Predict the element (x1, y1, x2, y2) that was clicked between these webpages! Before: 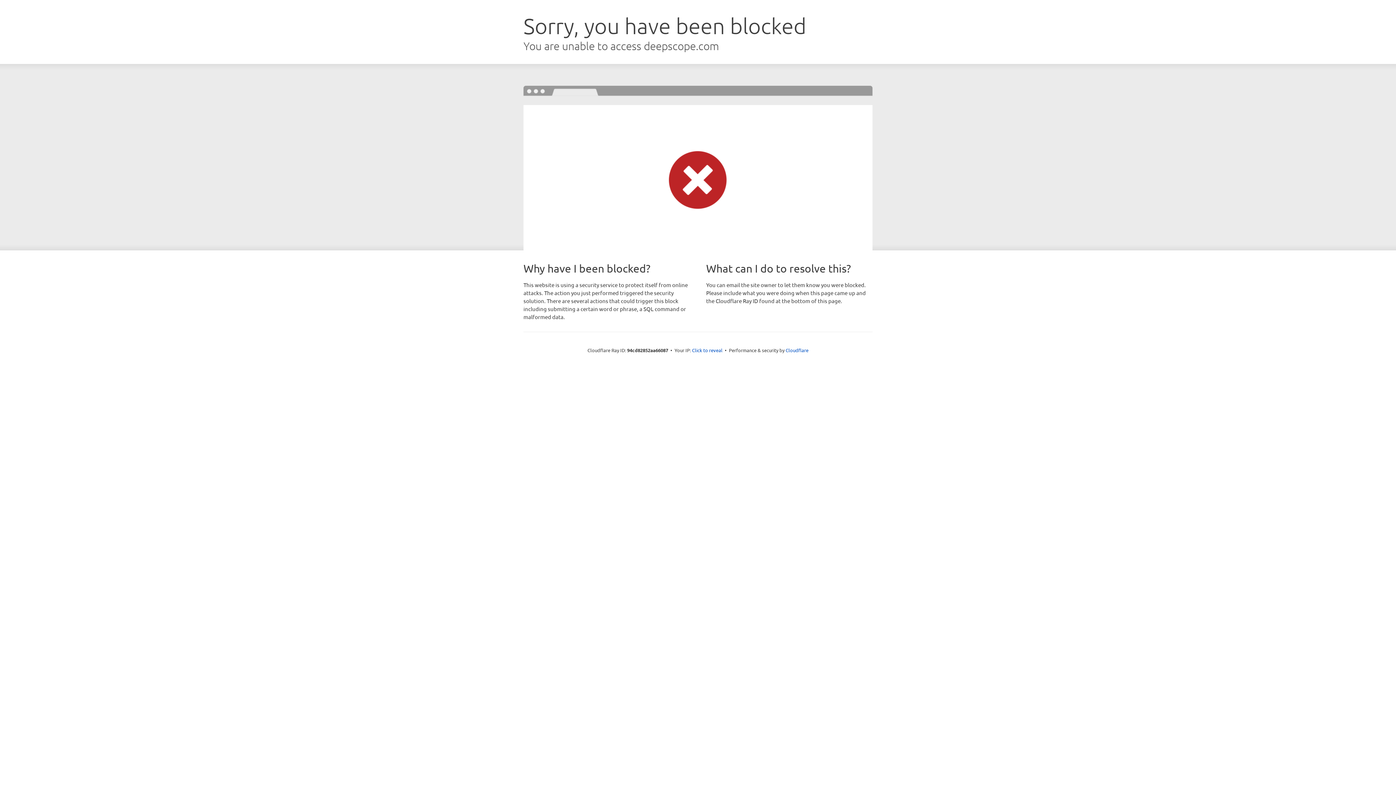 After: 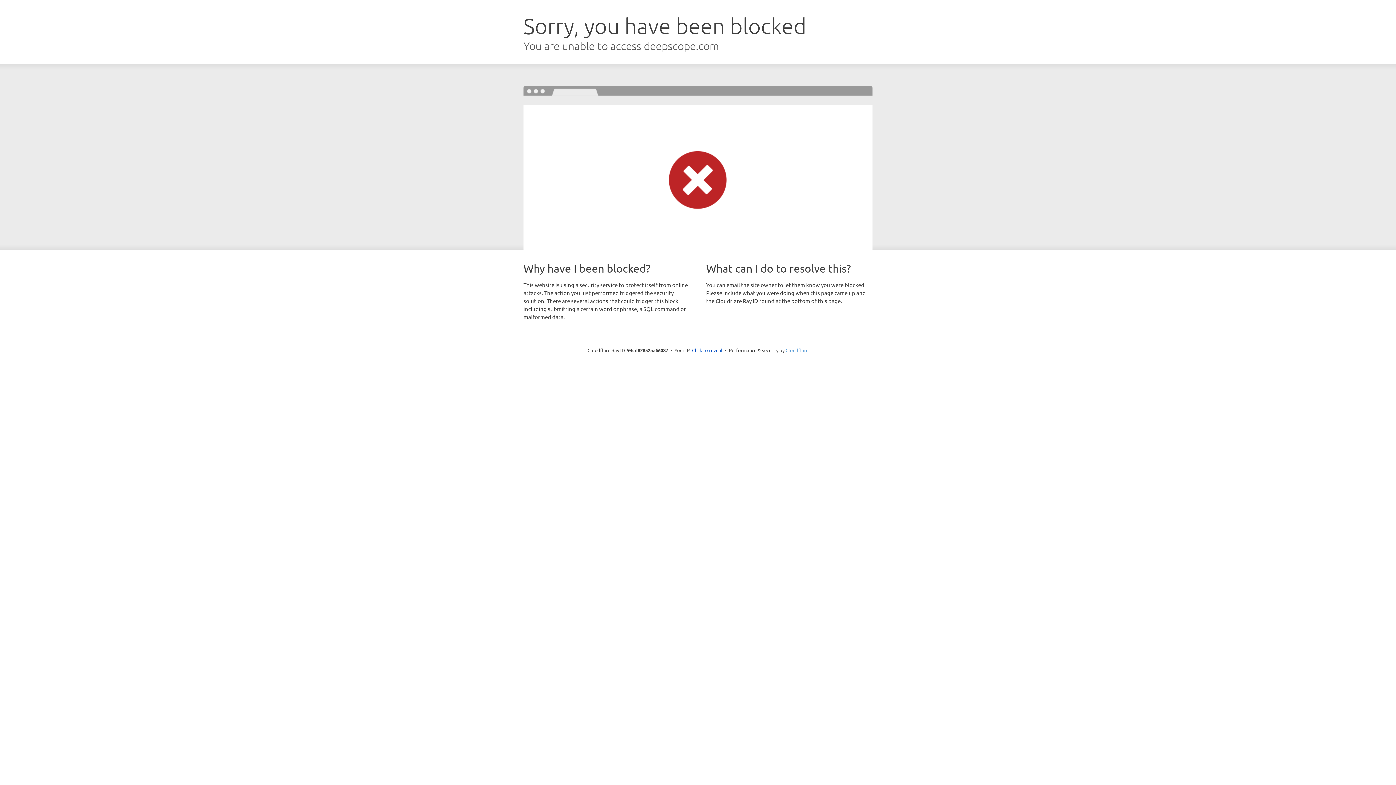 Action: bbox: (785, 347, 808, 353) label: Cloudflare